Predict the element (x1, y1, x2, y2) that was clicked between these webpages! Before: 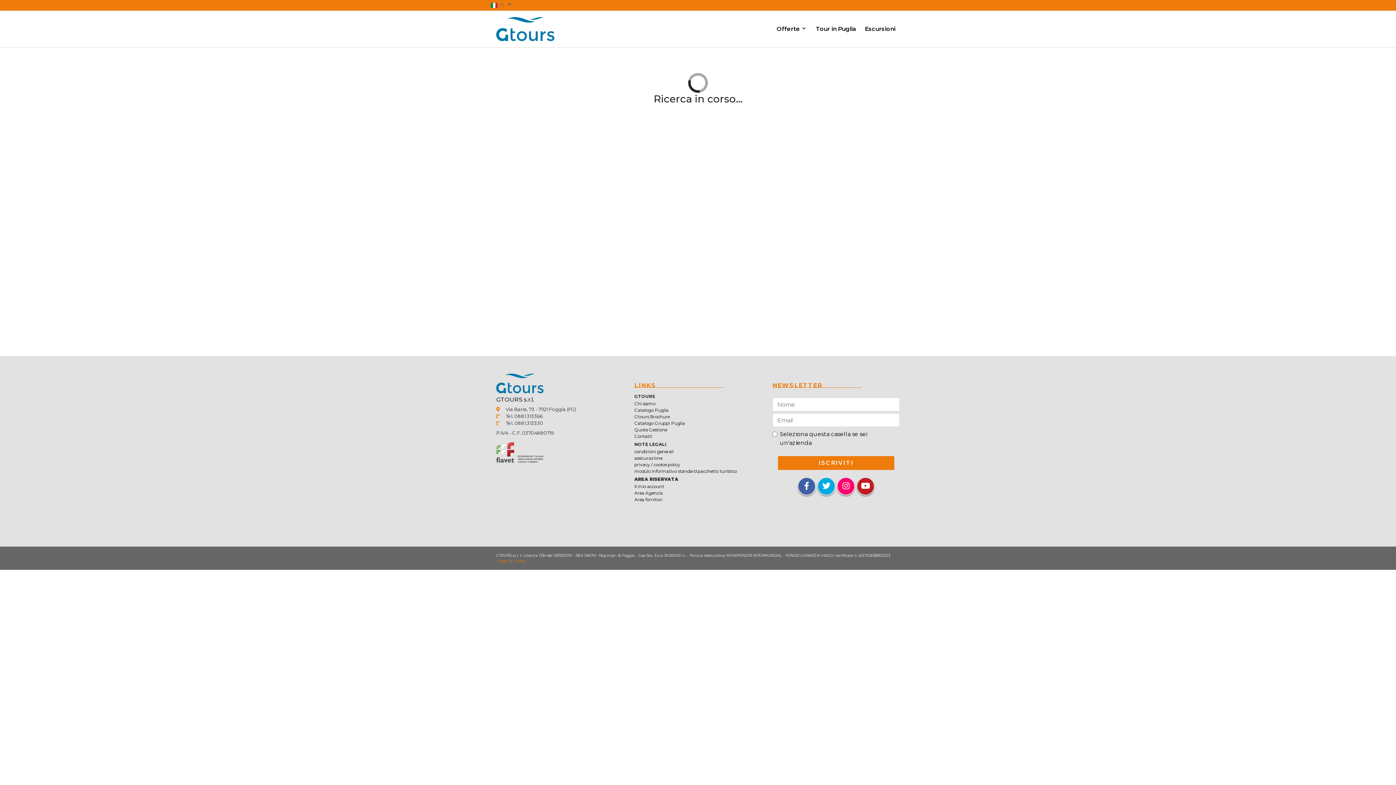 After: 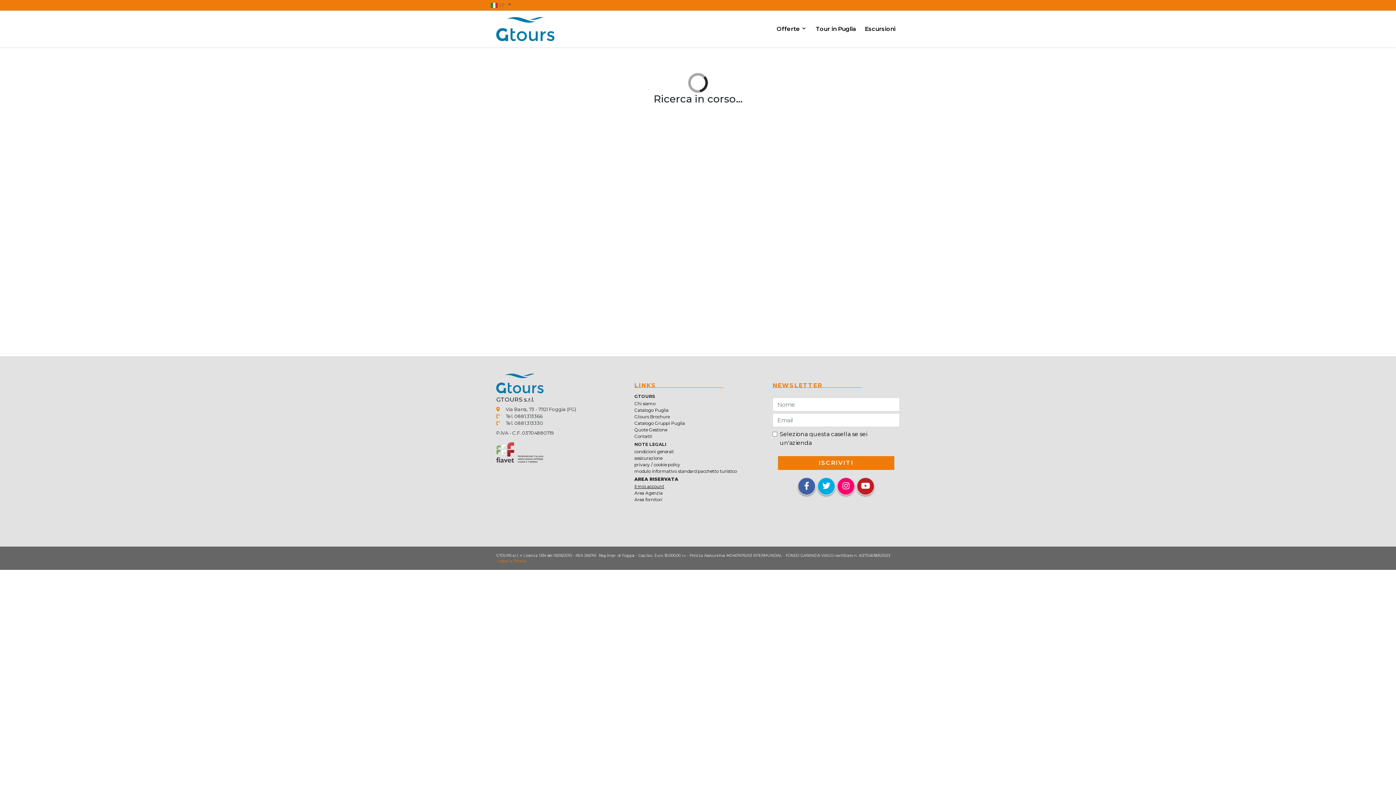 Action: label: Il mio account bbox: (634, 483, 761, 490)